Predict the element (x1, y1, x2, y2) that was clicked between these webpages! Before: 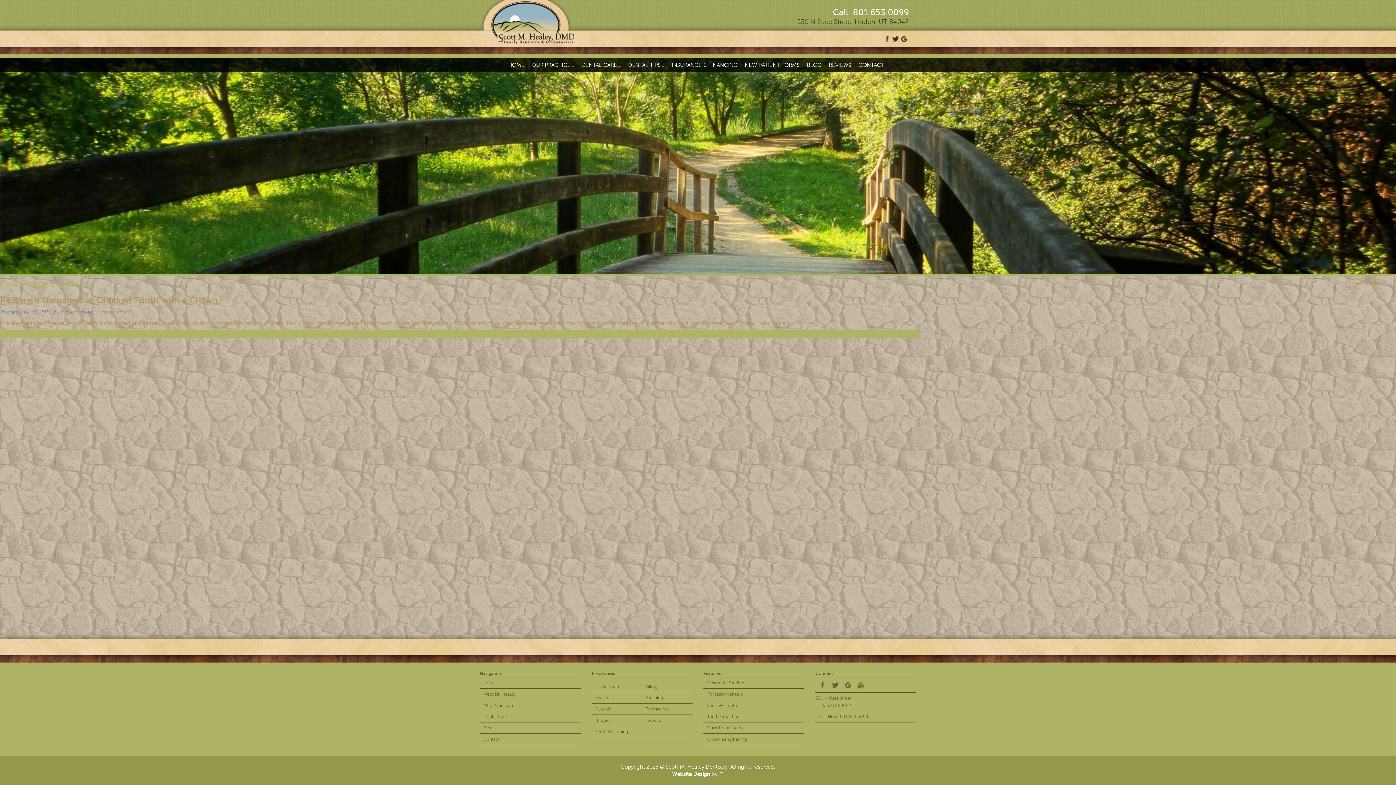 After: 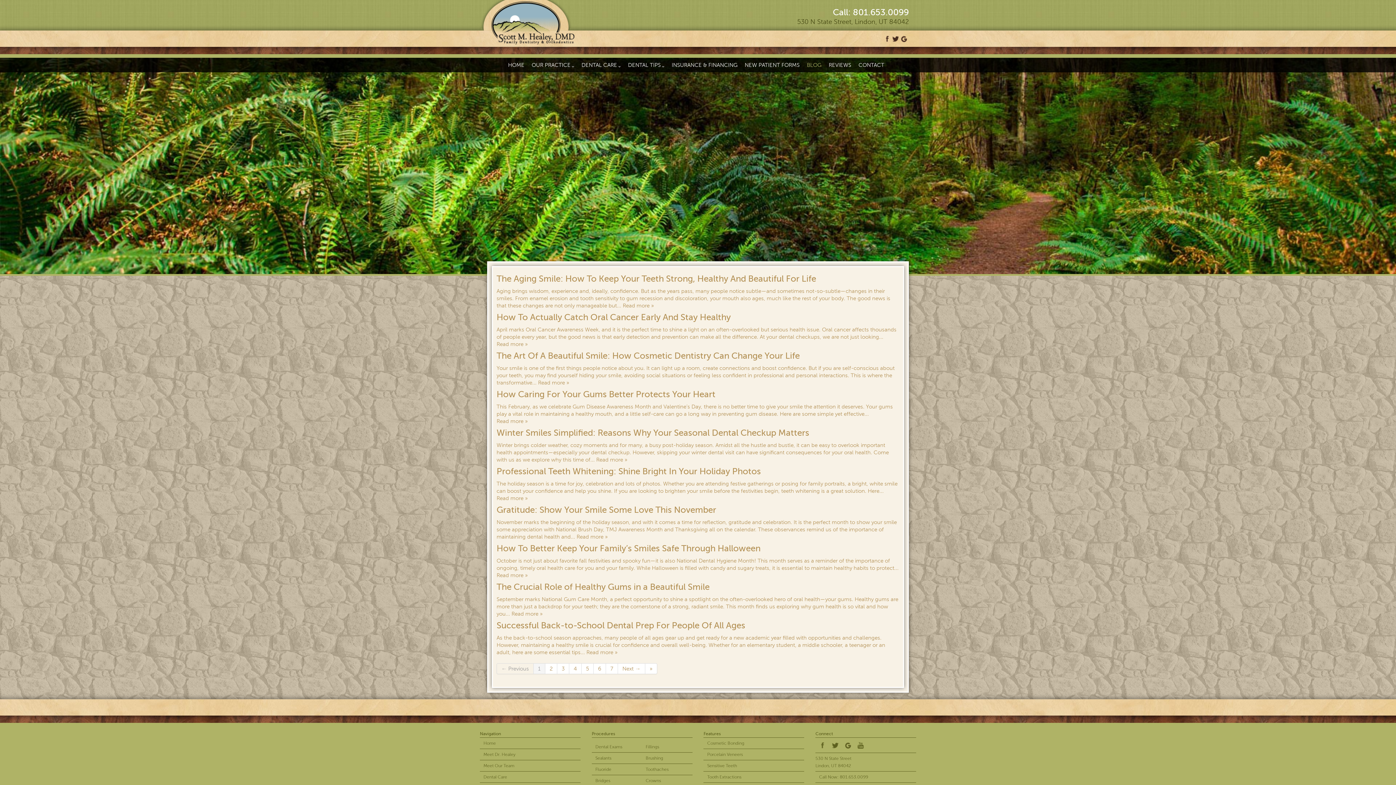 Action: label: Blog bbox: (483, 725, 492, 730)